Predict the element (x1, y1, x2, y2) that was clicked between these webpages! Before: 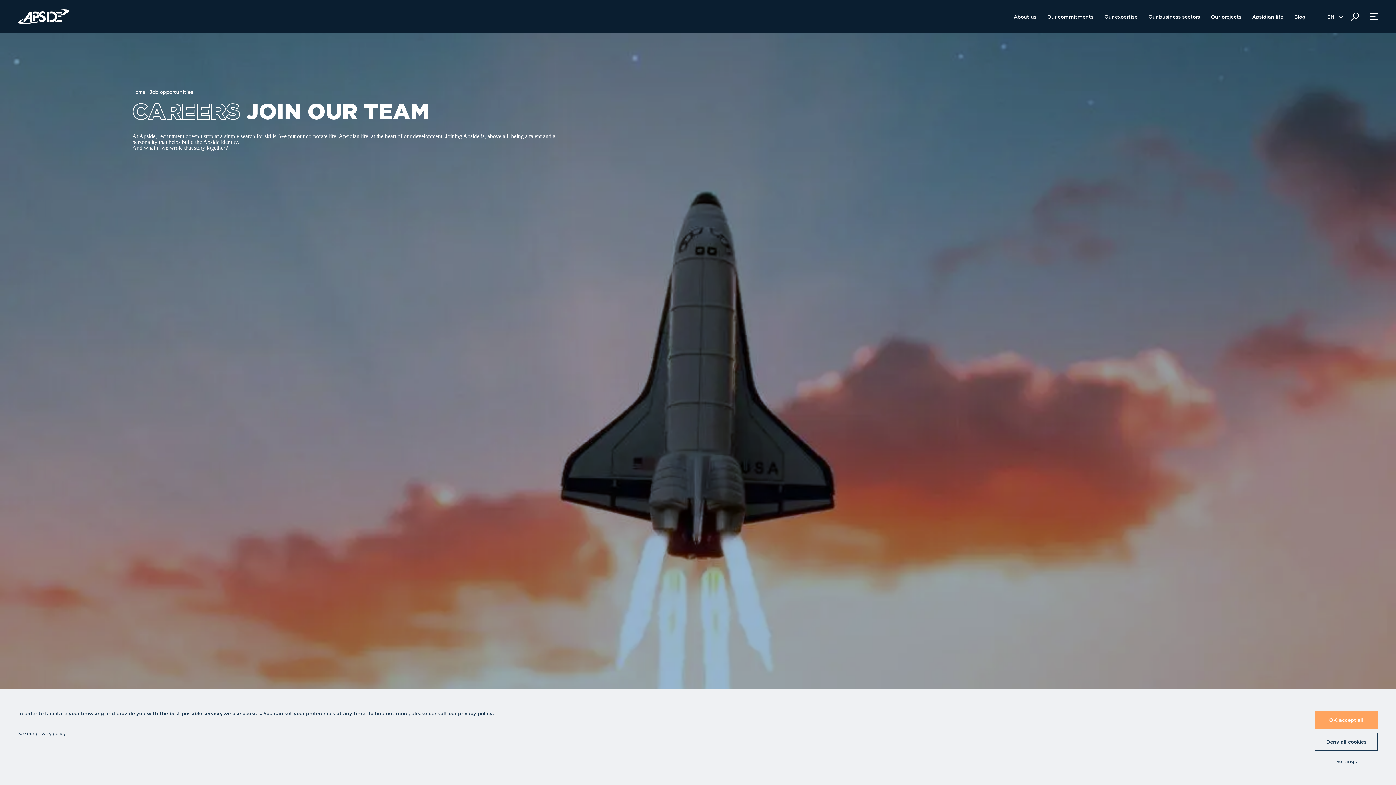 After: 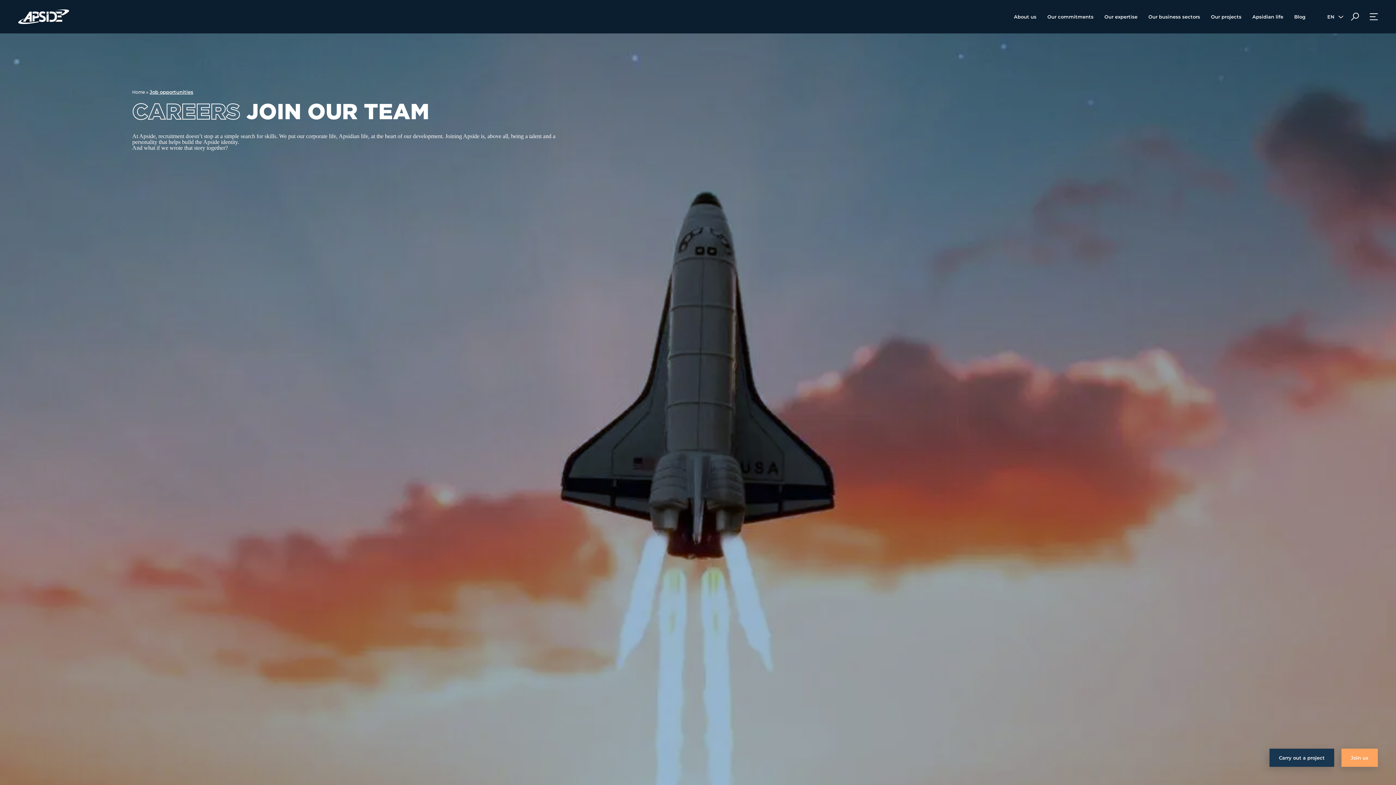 Action: label: Deny all cookies bbox: (1315, 733, 1378, 751)